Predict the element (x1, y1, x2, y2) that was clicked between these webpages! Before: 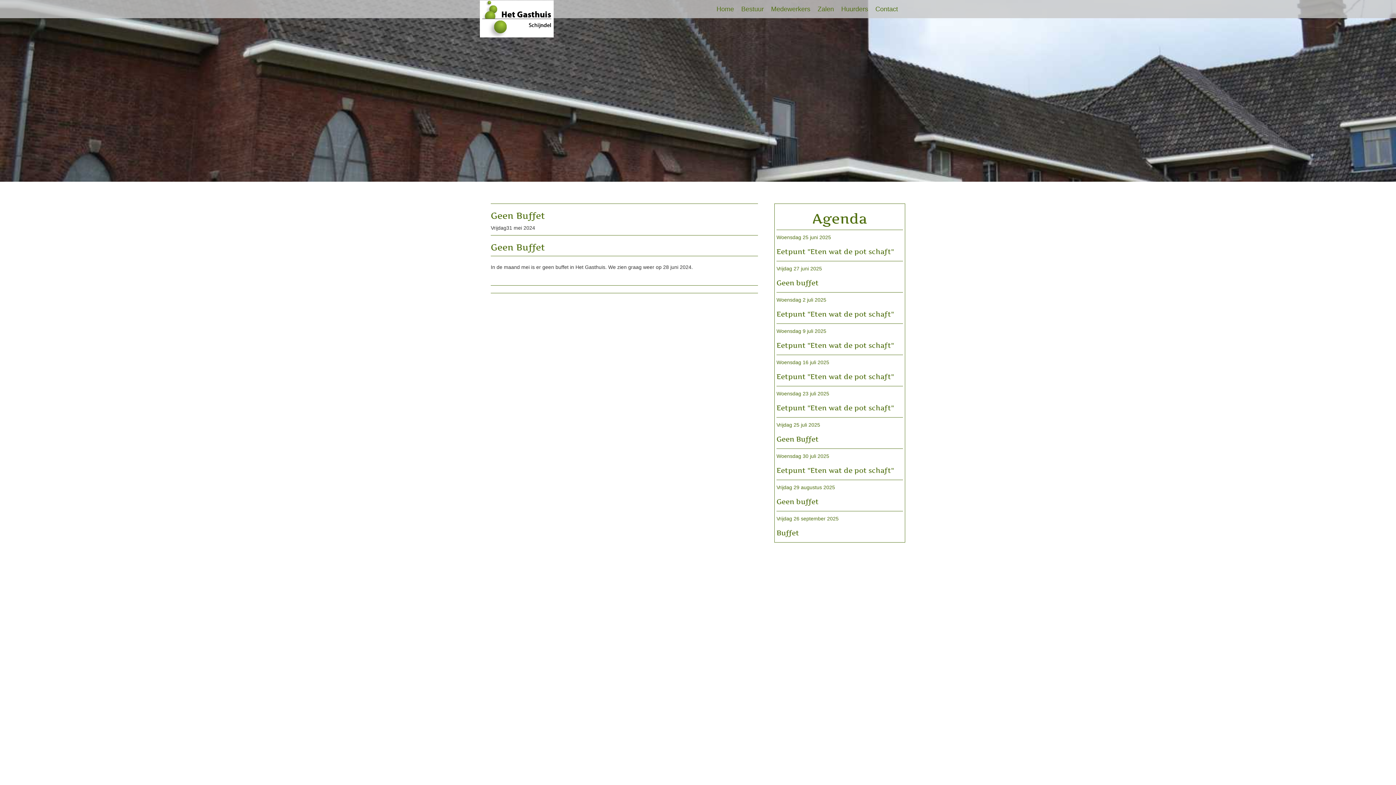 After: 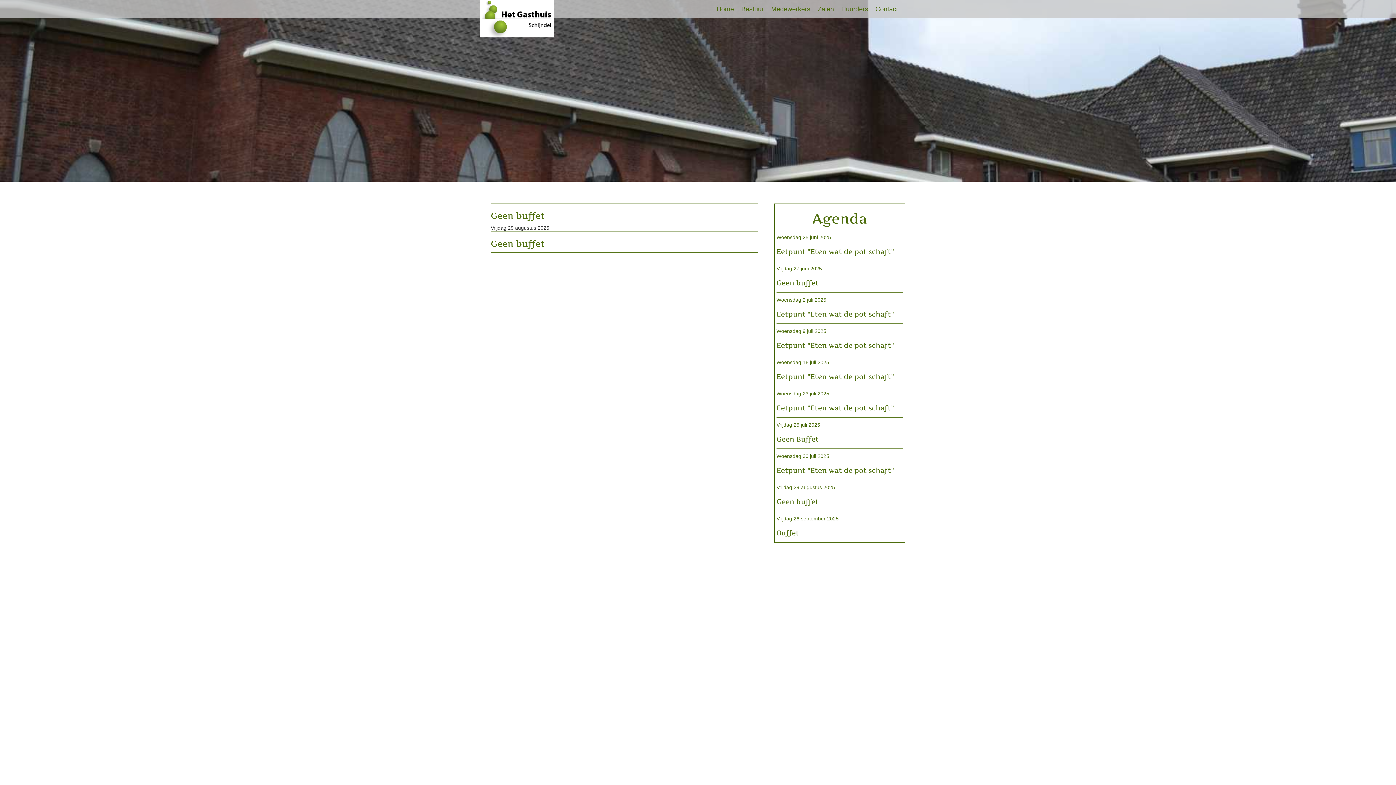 Action: bbox: (774, 480, 905, 511) label: Vrijdag 29 augustus 2025
Geen buffet